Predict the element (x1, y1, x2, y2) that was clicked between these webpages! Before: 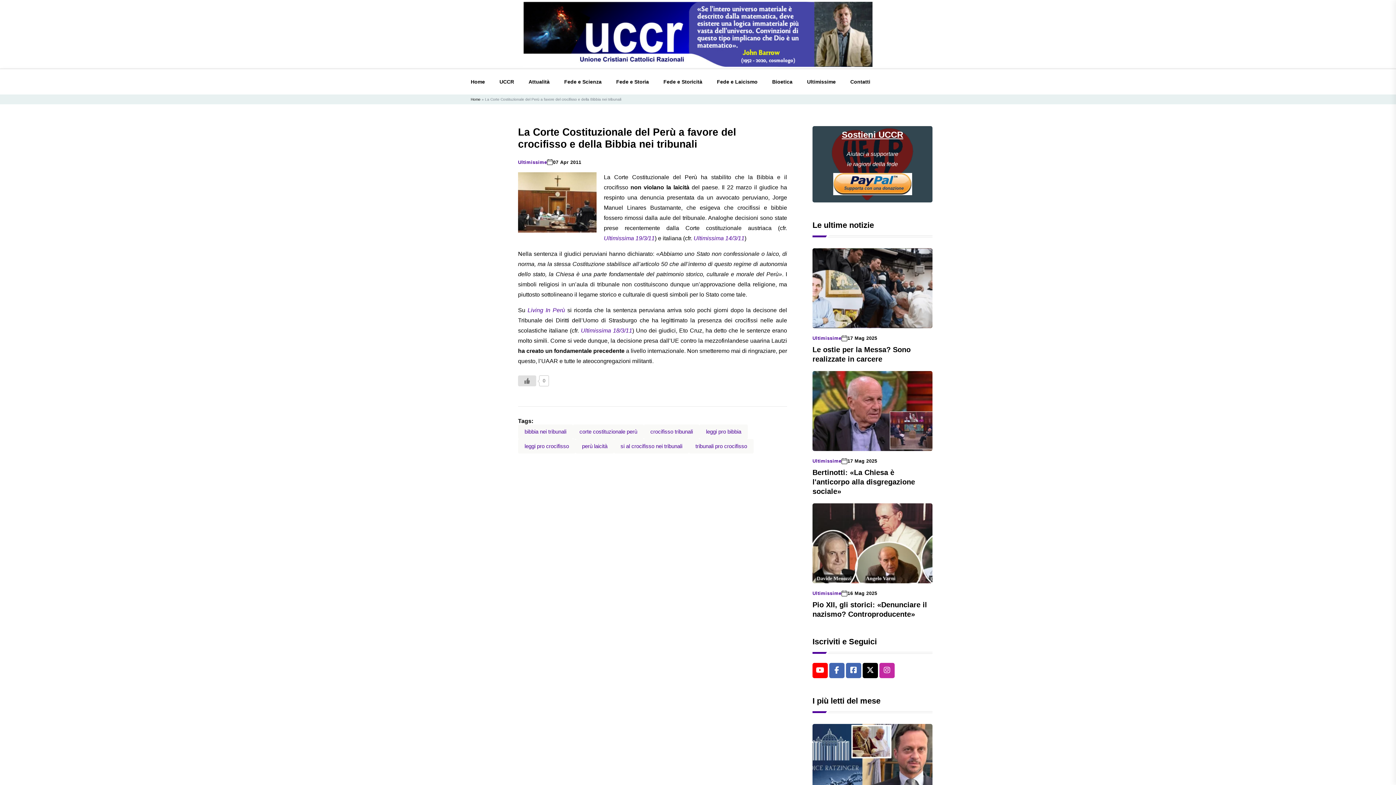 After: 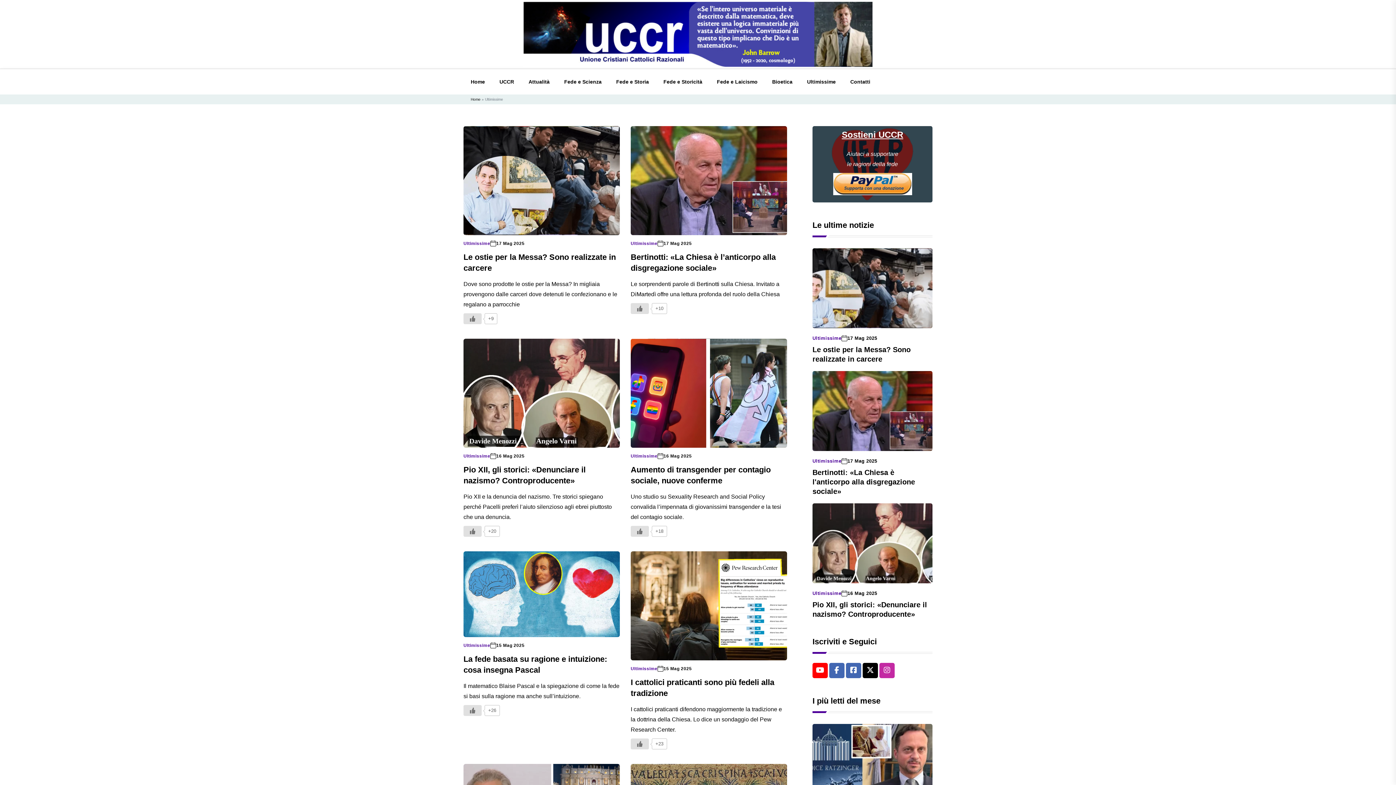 Action: label: Ultimissime bbox: (812, 335, 841, 341)